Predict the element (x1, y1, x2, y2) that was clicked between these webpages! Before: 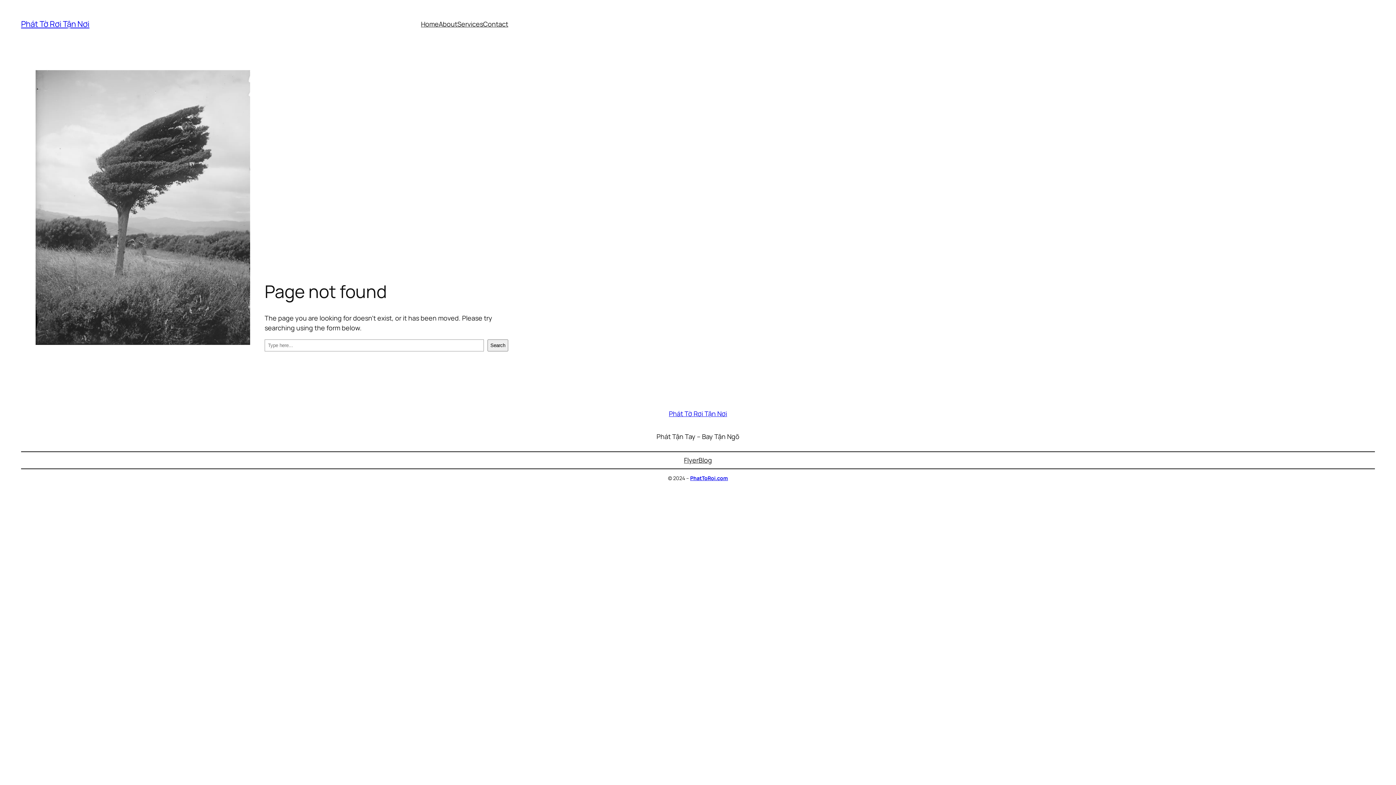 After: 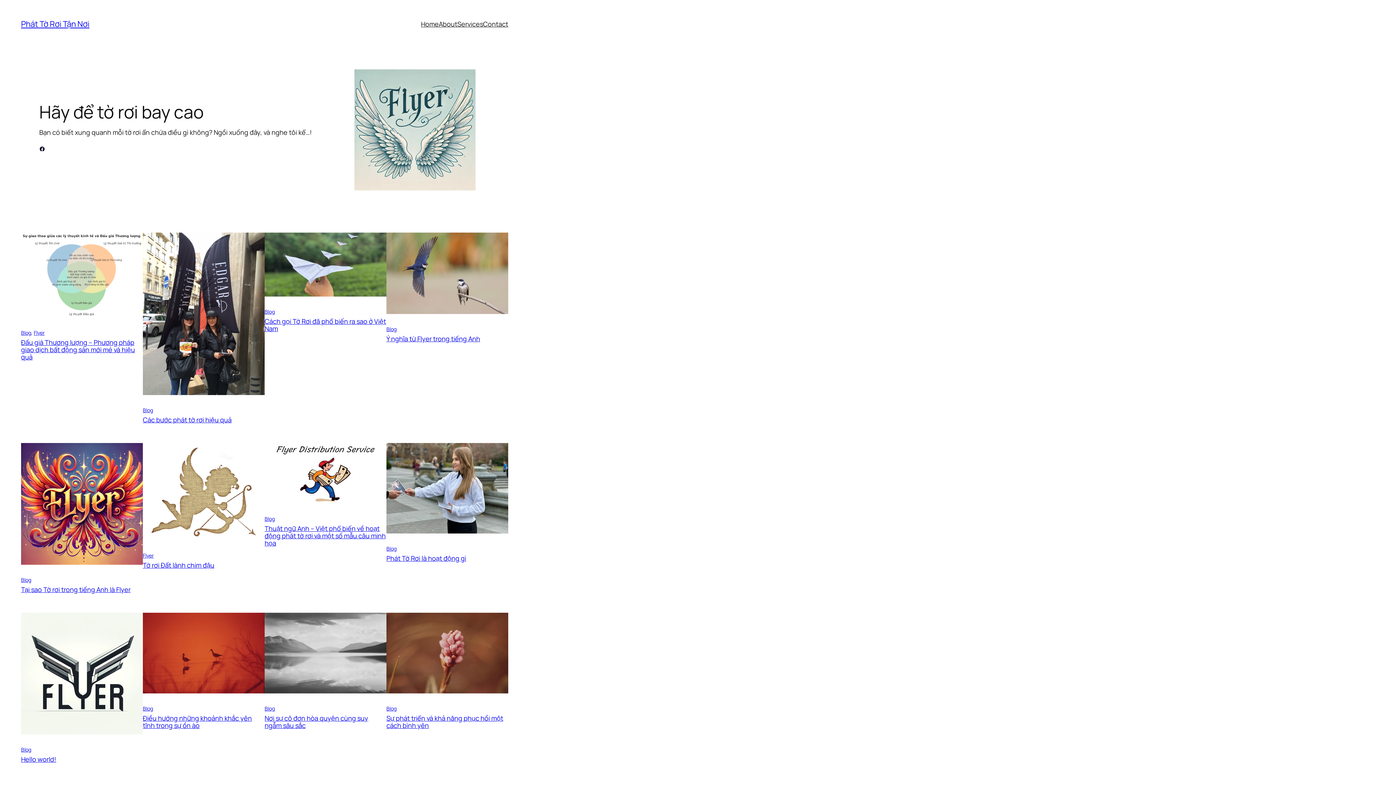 Action: label: PhatToRoi.com bbox: (690, 474, 728, 481)